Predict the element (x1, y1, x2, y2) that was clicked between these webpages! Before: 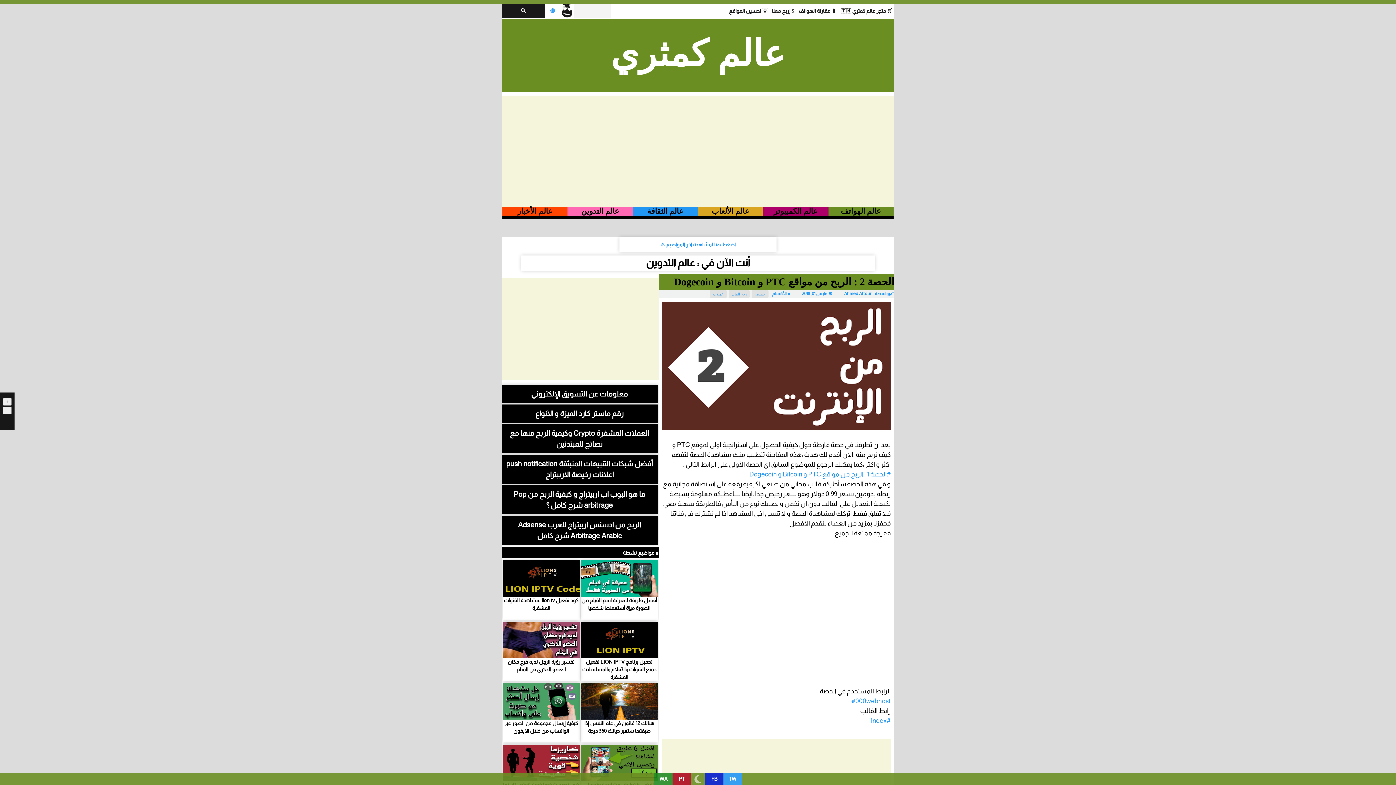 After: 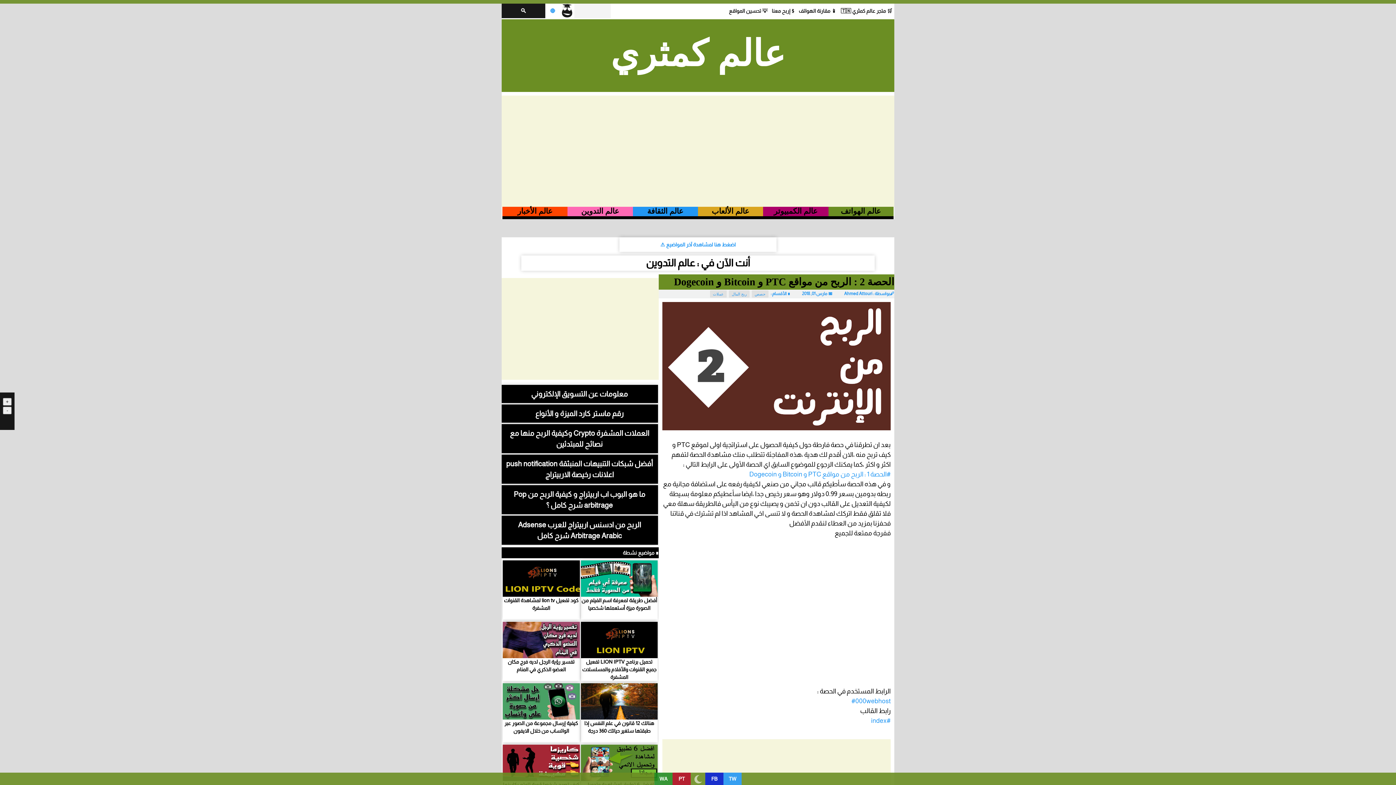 Action: bbox: (672, 773, 690, 785) label: PT